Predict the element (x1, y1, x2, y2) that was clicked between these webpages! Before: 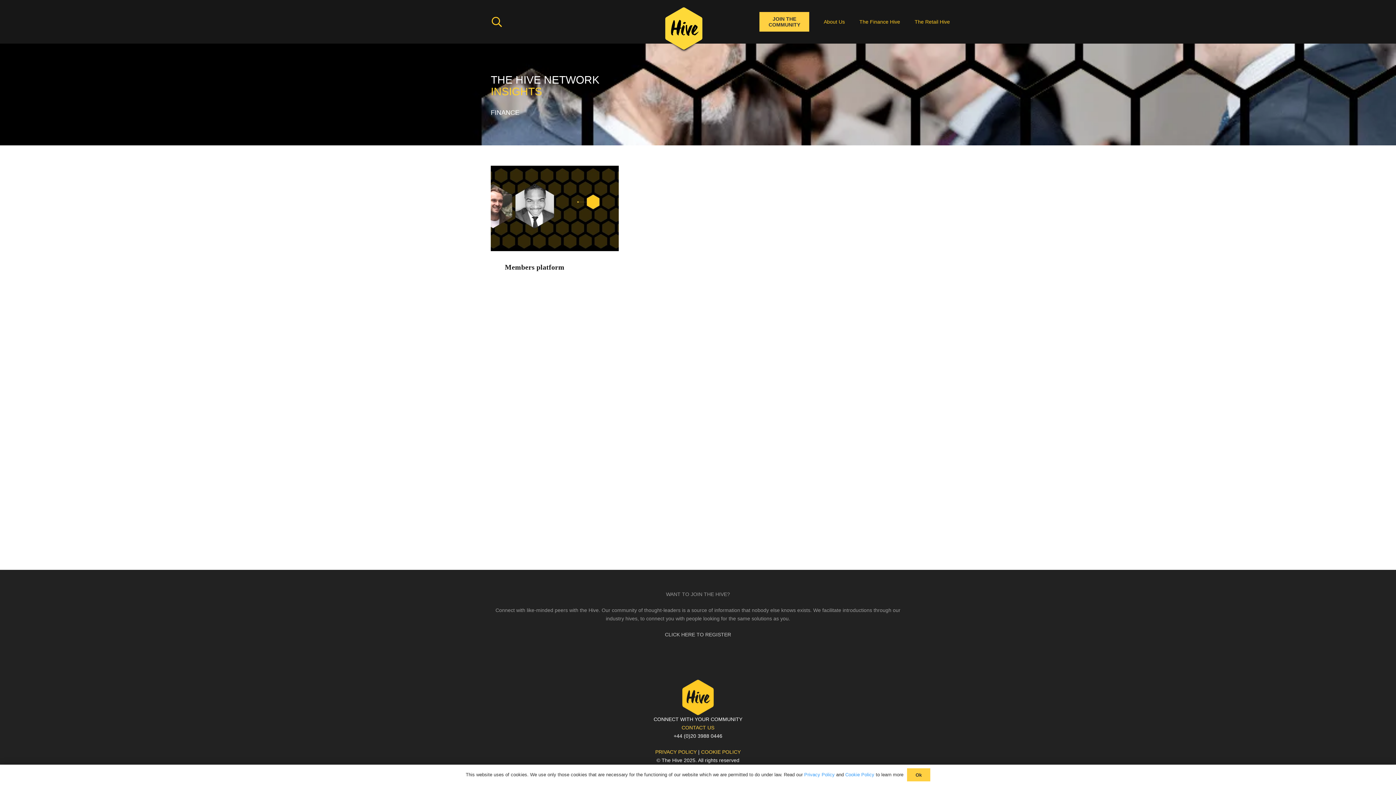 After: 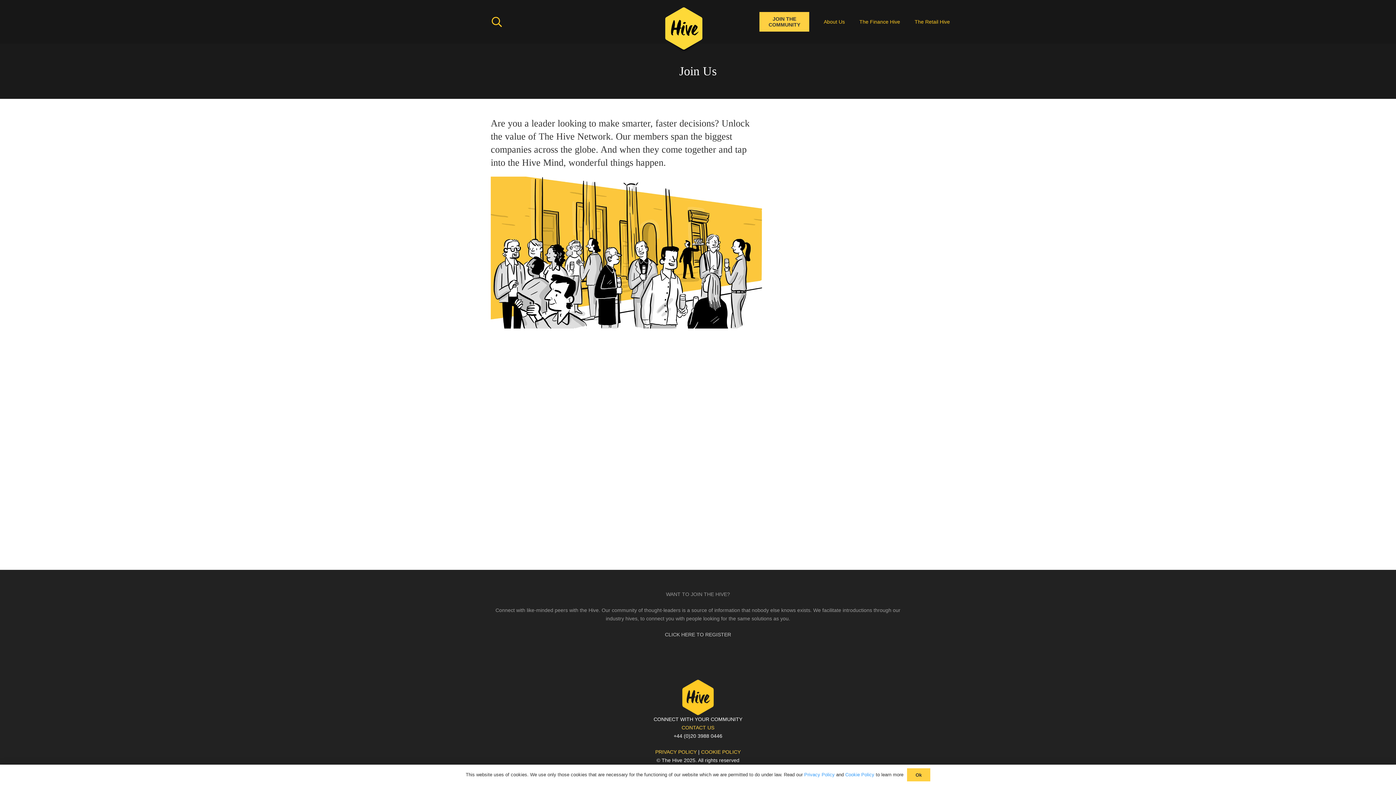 Action: bbox: (665, 632, 731, 637) label: CLICK HERE TO REGISTER